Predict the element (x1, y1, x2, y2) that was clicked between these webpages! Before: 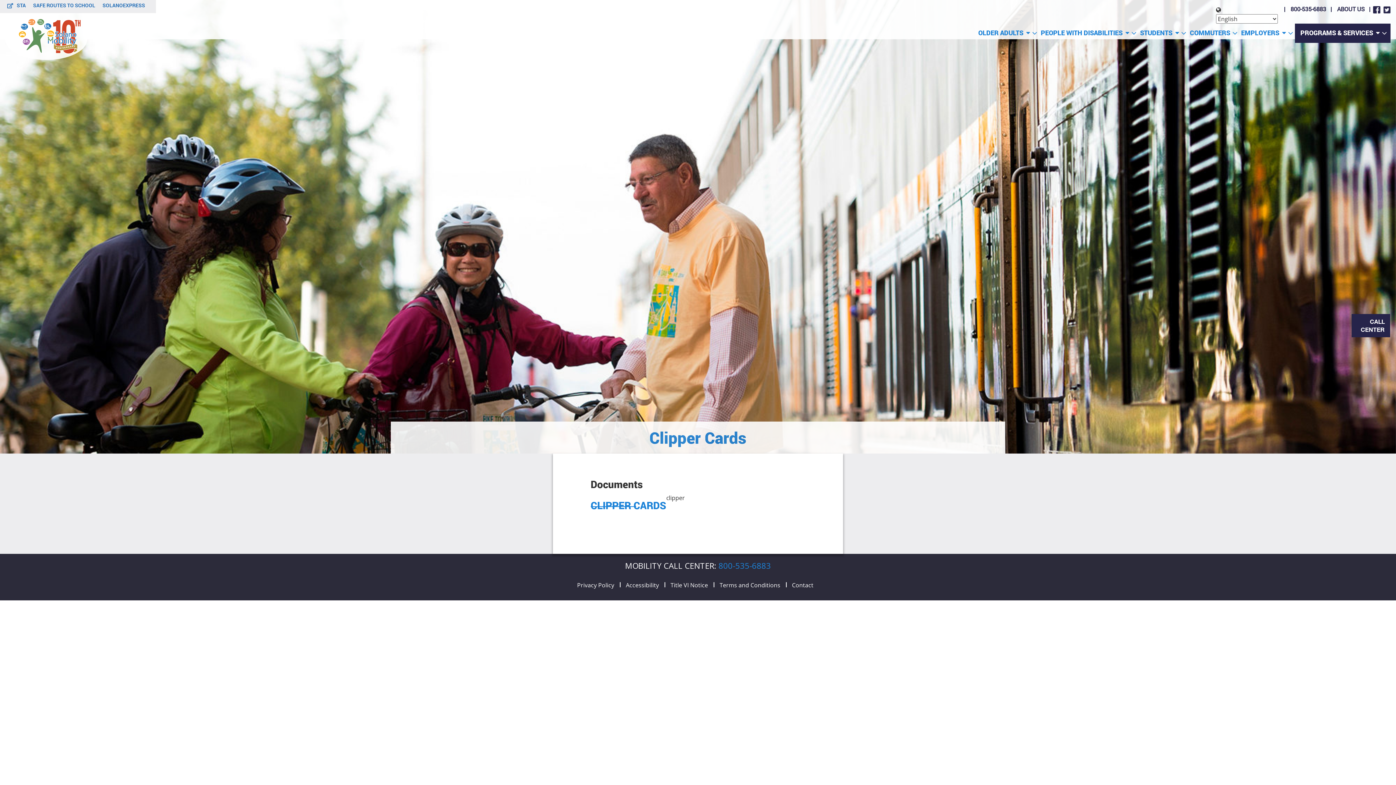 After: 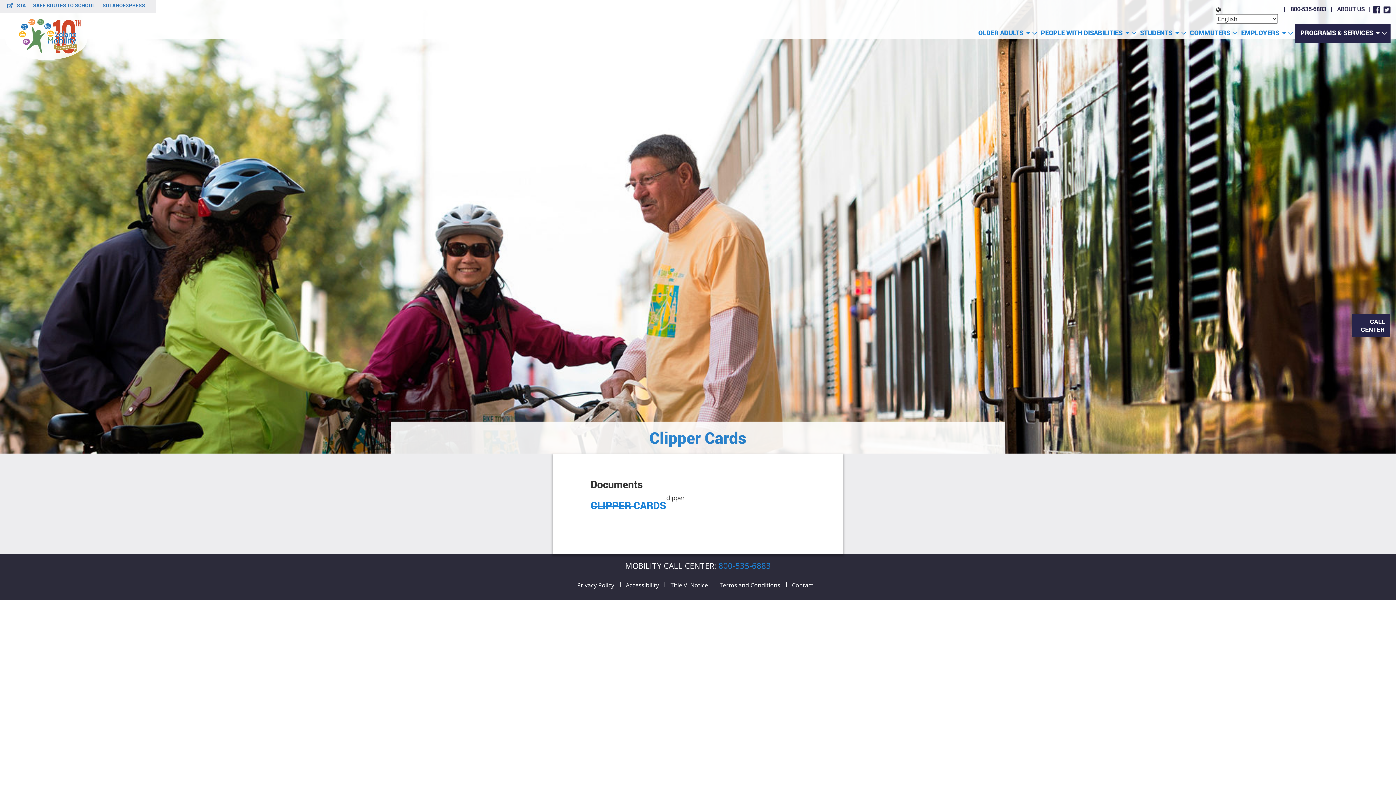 Action: bbox: (1285, 0, 1332, 19) label: 800-535-6883